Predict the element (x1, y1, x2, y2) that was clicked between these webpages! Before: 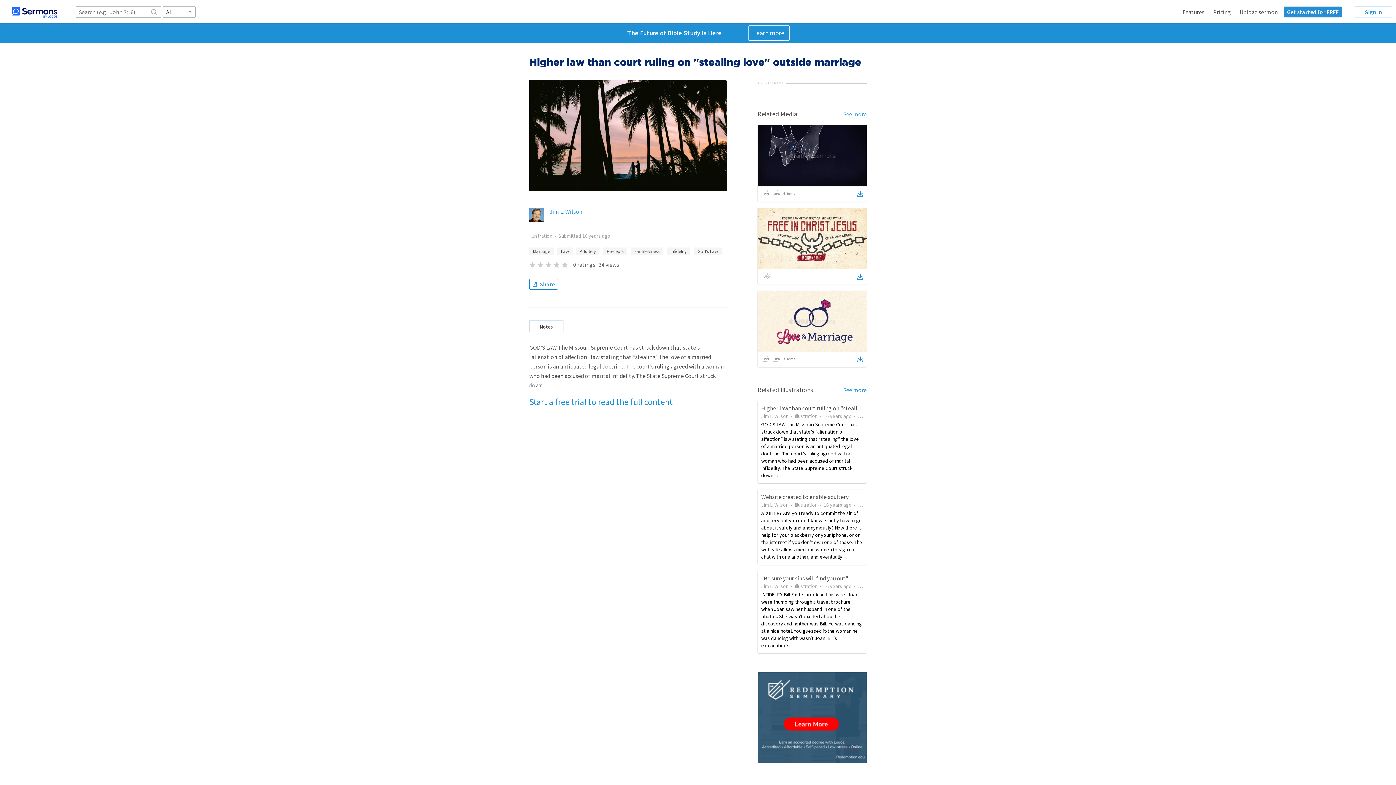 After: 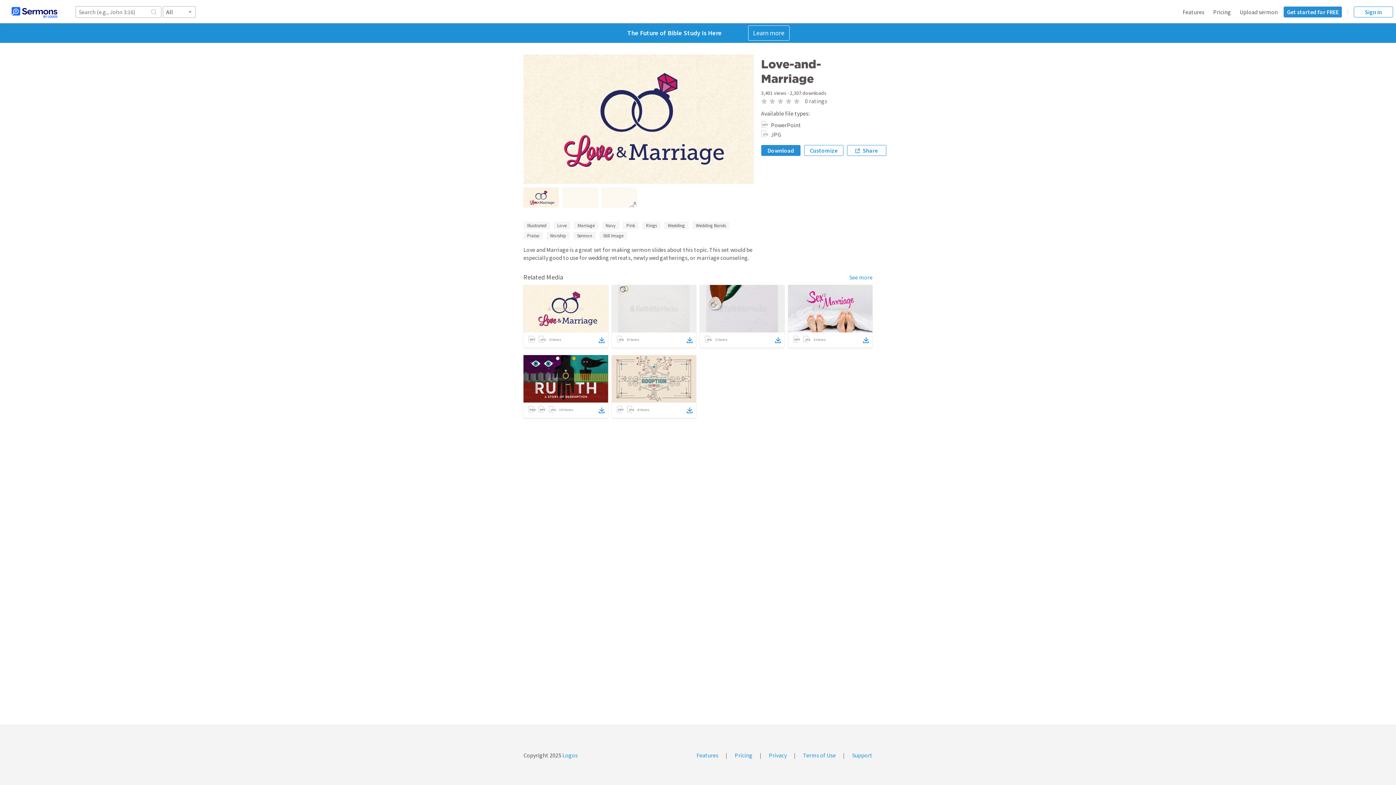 Action: bbox: (857, 355, 863, 364)